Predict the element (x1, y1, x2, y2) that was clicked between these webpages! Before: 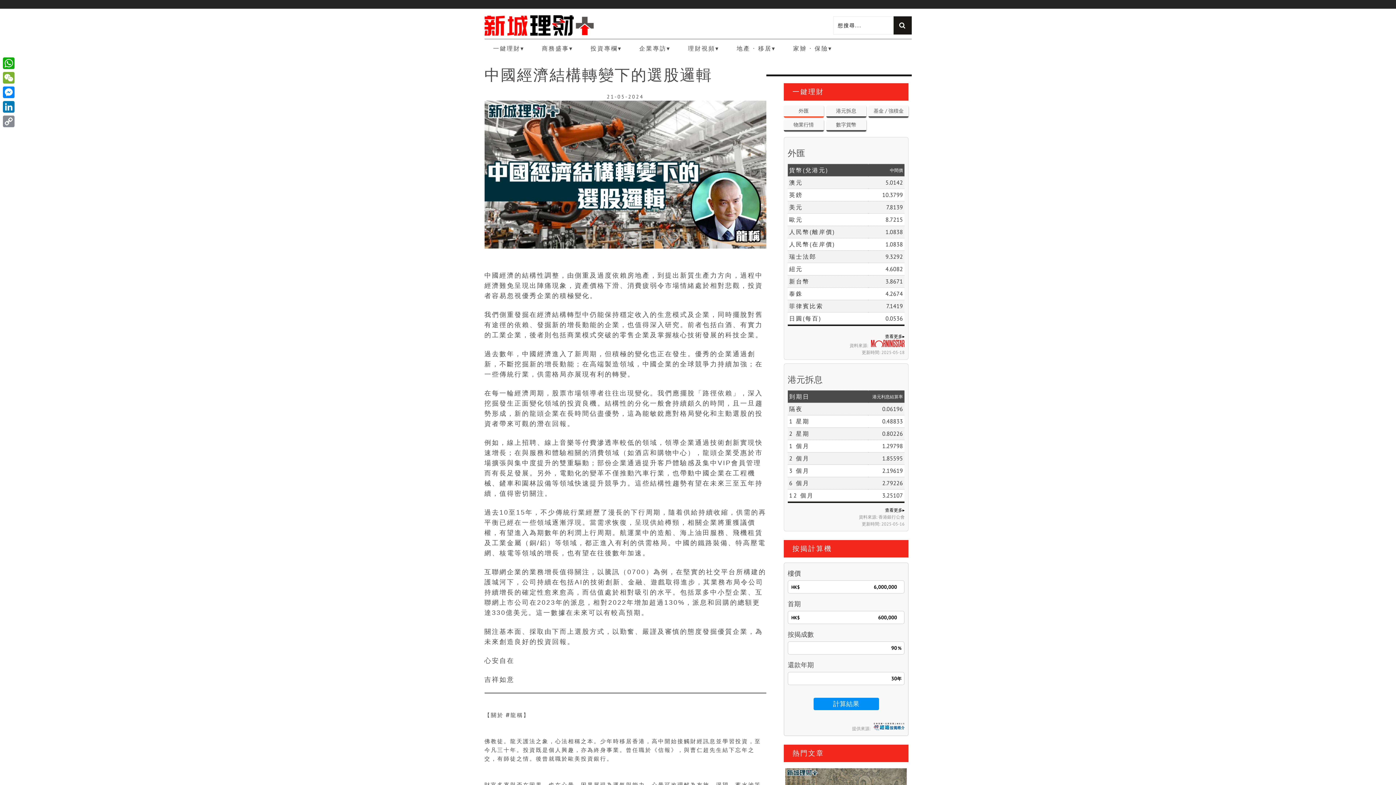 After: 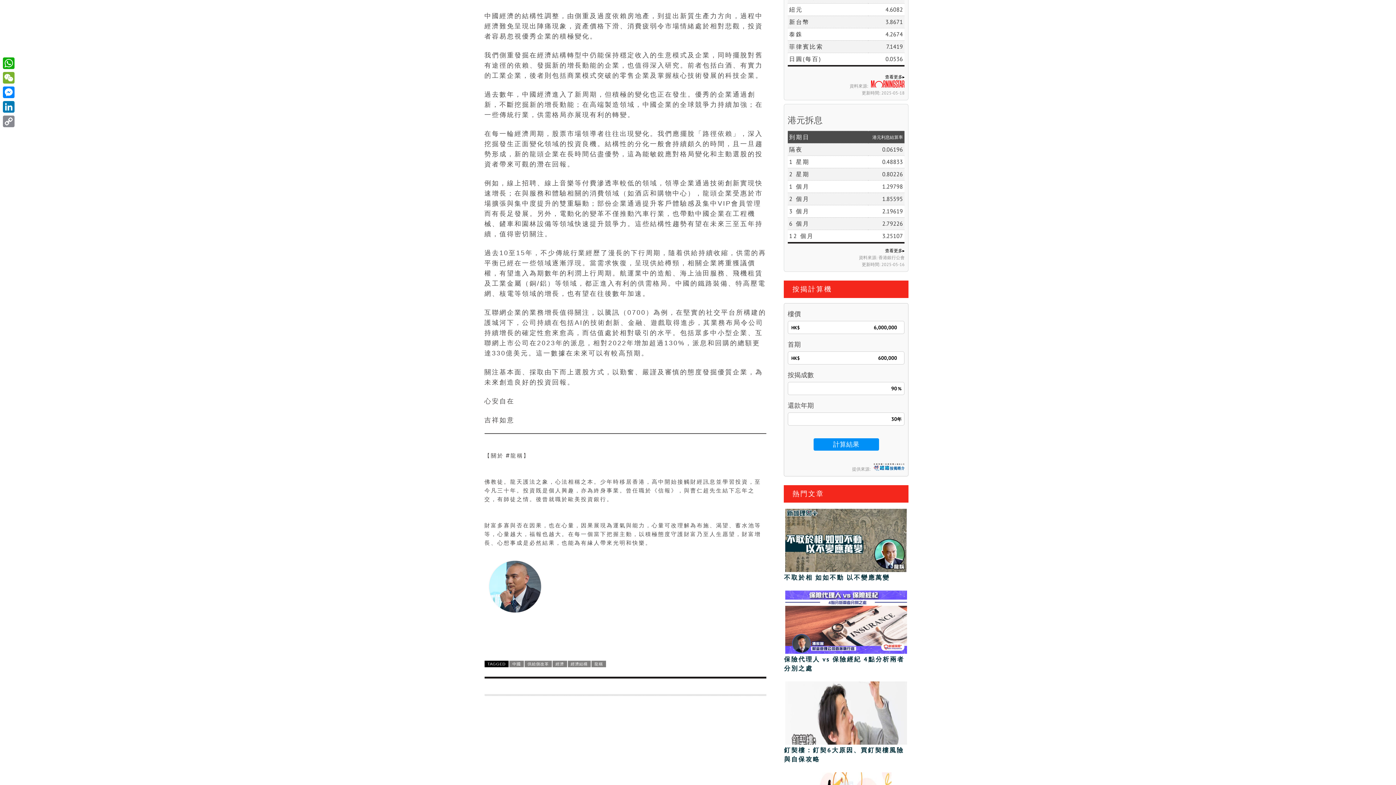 Action: label: 商務盛事▾ bbox: (533, 41, 582, 55)